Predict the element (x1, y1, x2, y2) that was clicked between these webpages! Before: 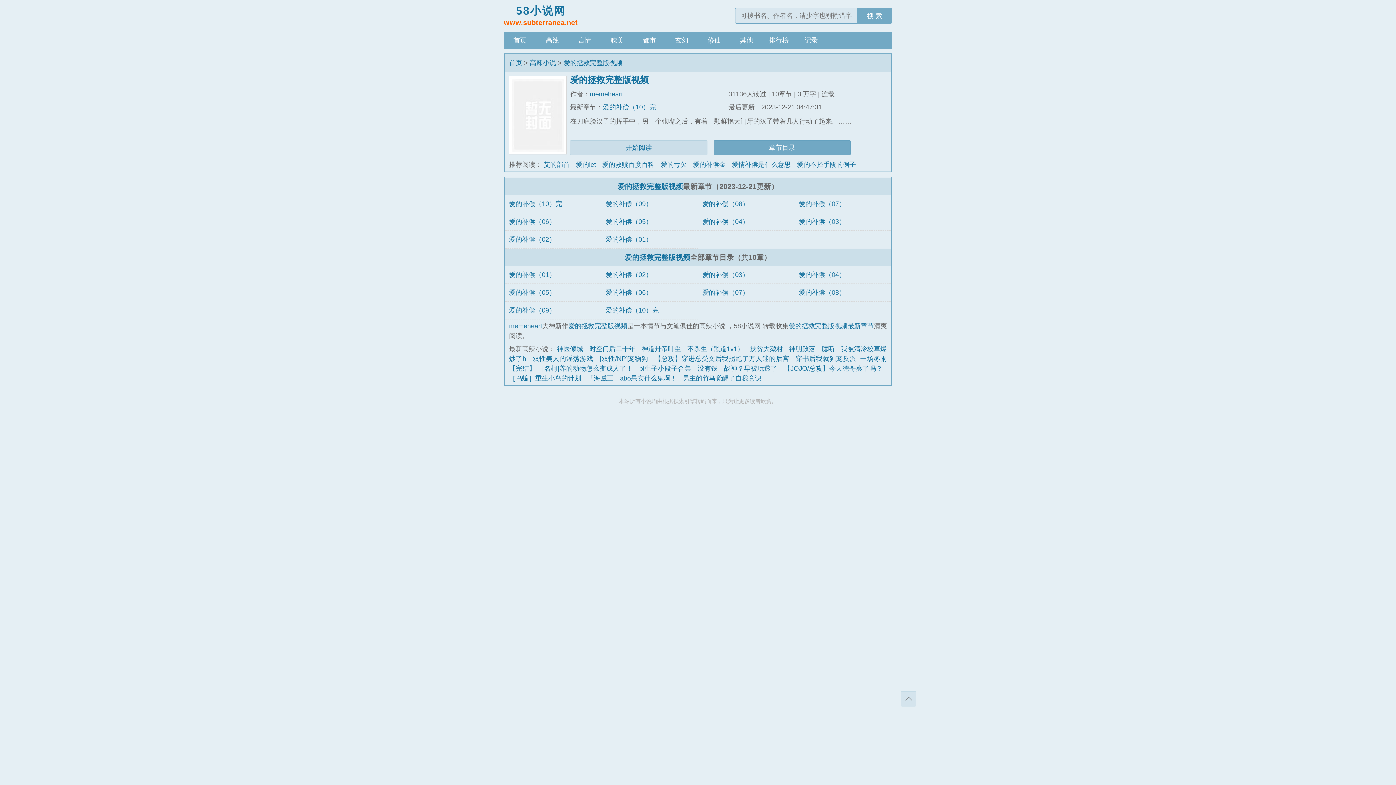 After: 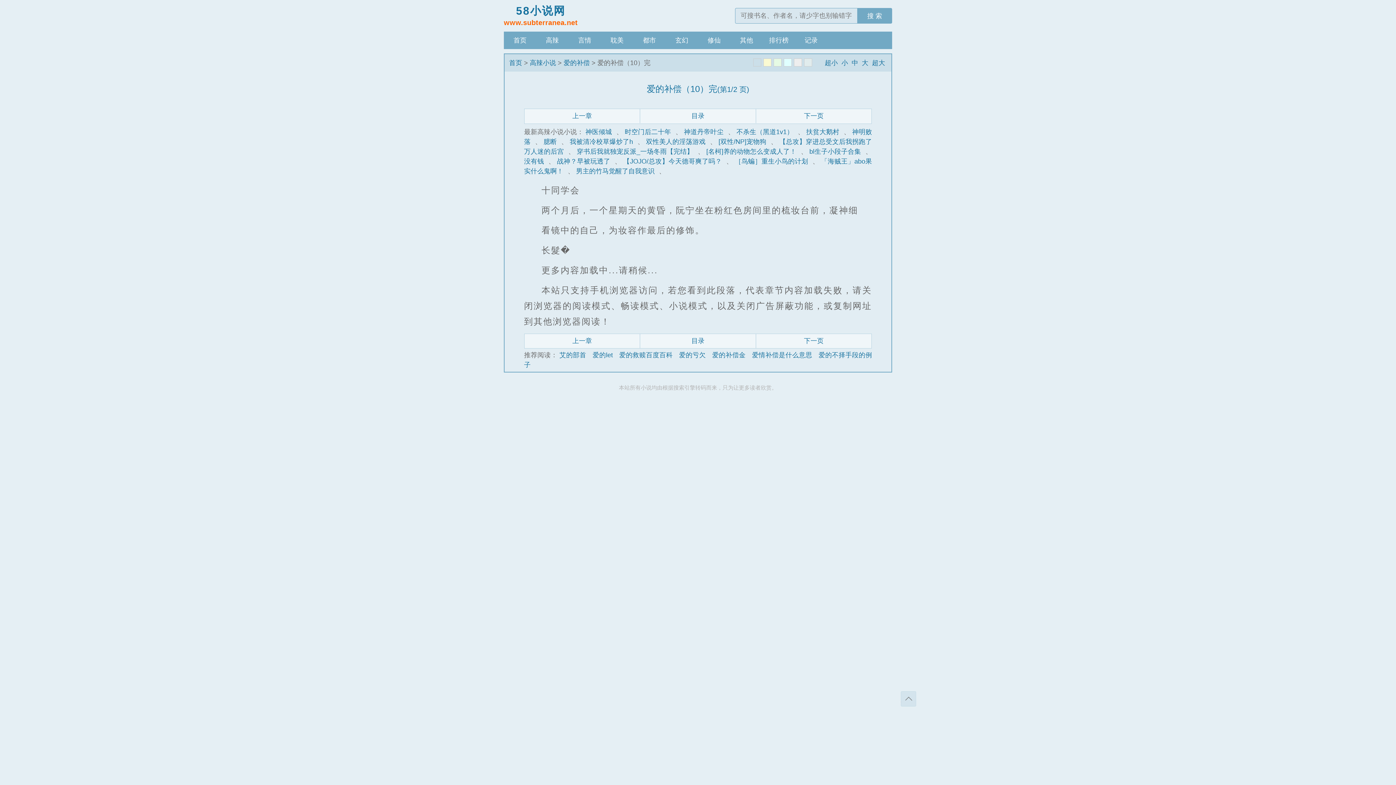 Action: label: 爱的补偿（10）完 bbox: (603, 103, 656, 110)